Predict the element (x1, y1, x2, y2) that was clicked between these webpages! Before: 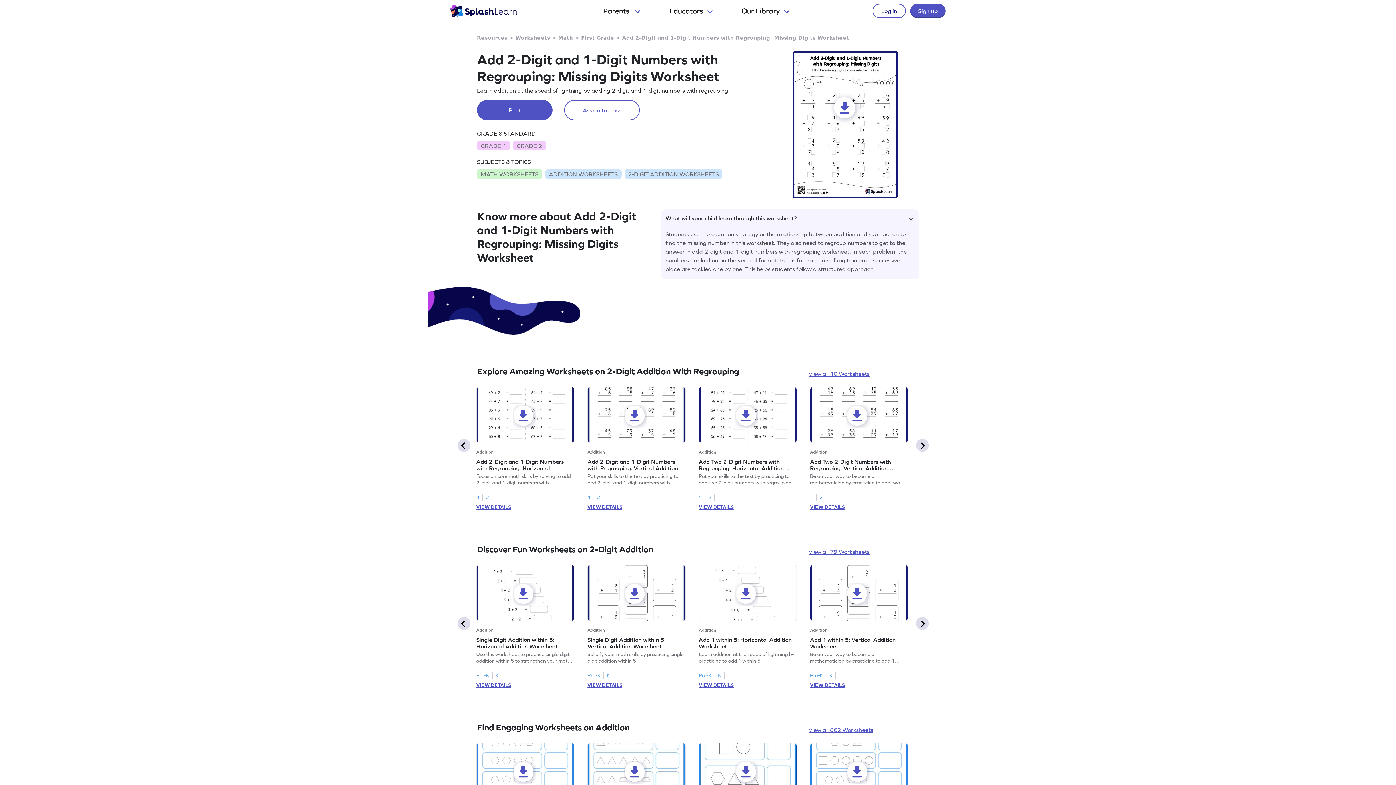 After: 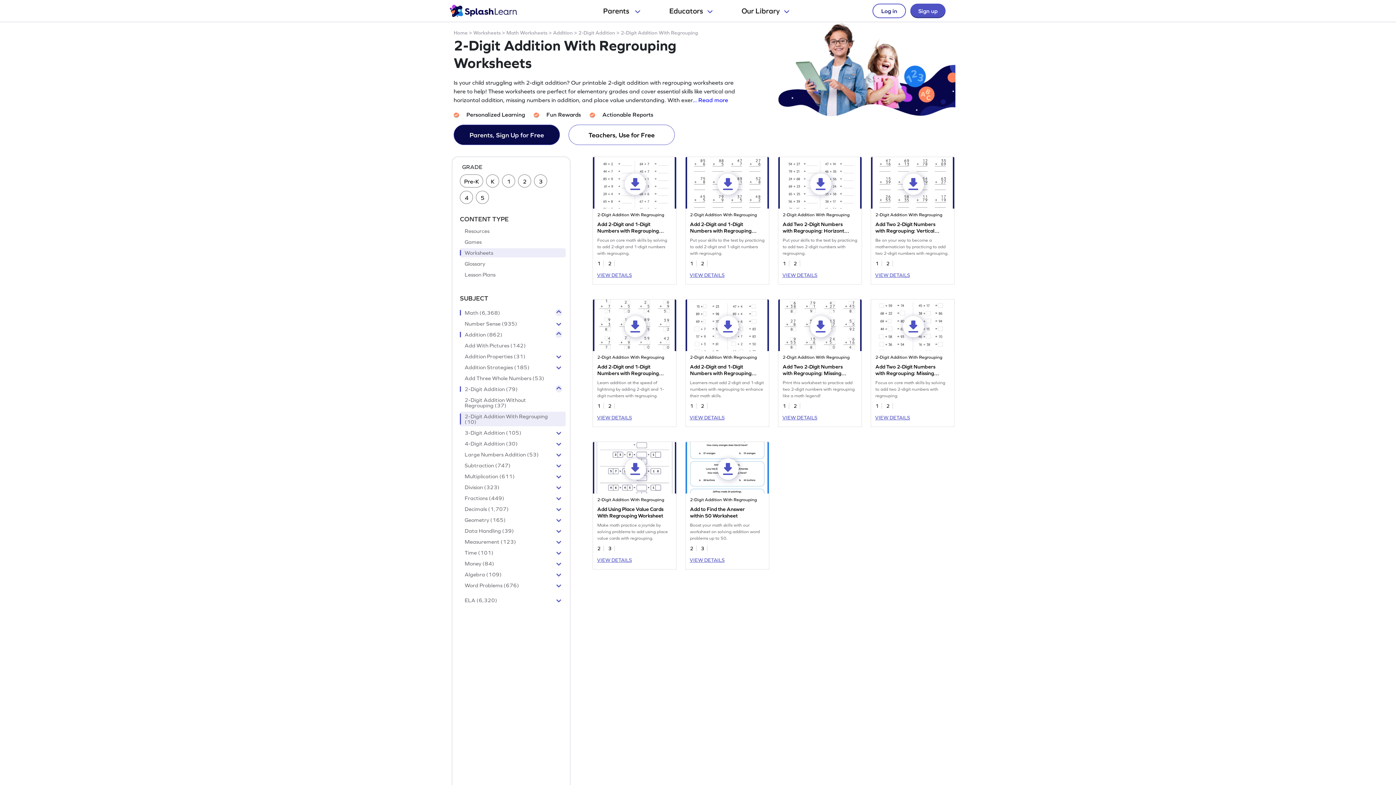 Action: label: View all 10 Worksheets bbox: (808, 369, 869, 378)